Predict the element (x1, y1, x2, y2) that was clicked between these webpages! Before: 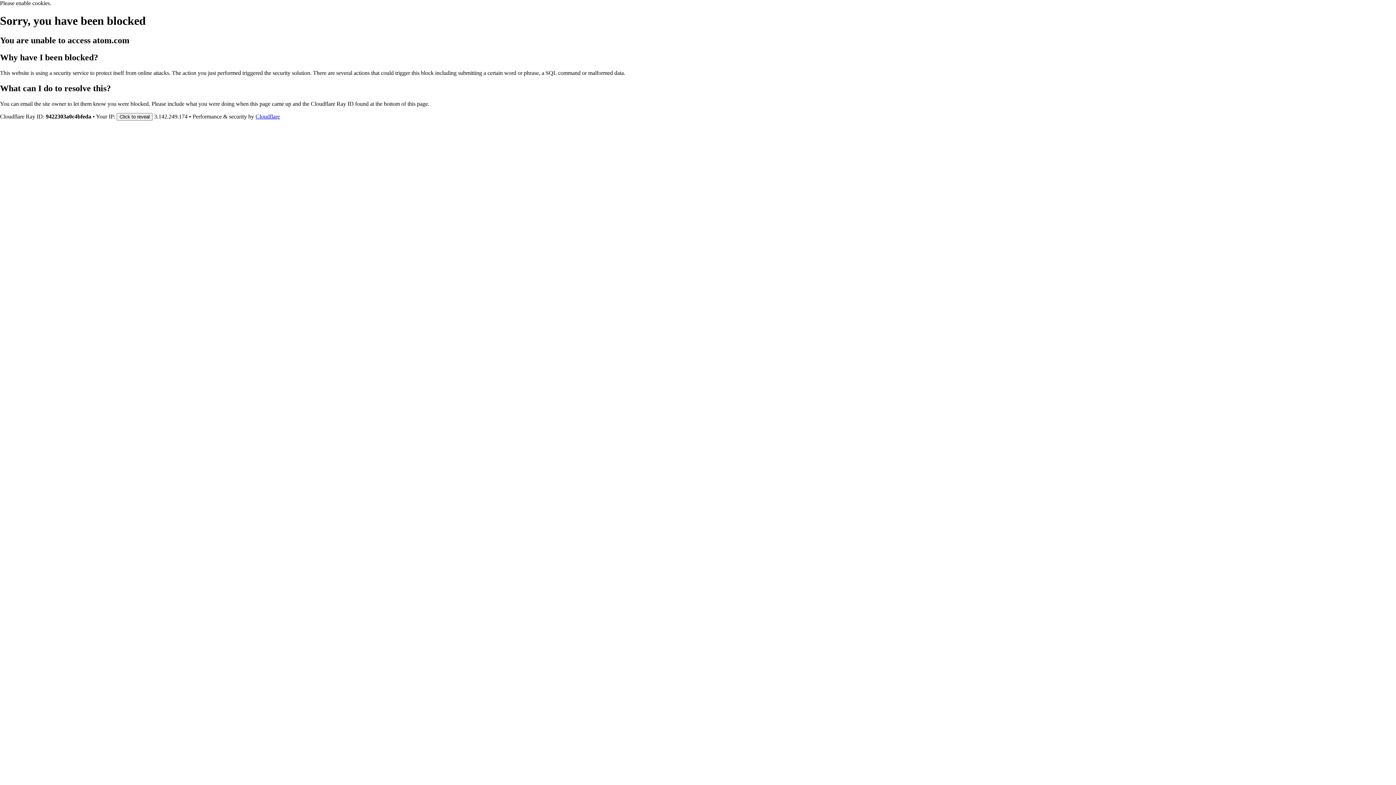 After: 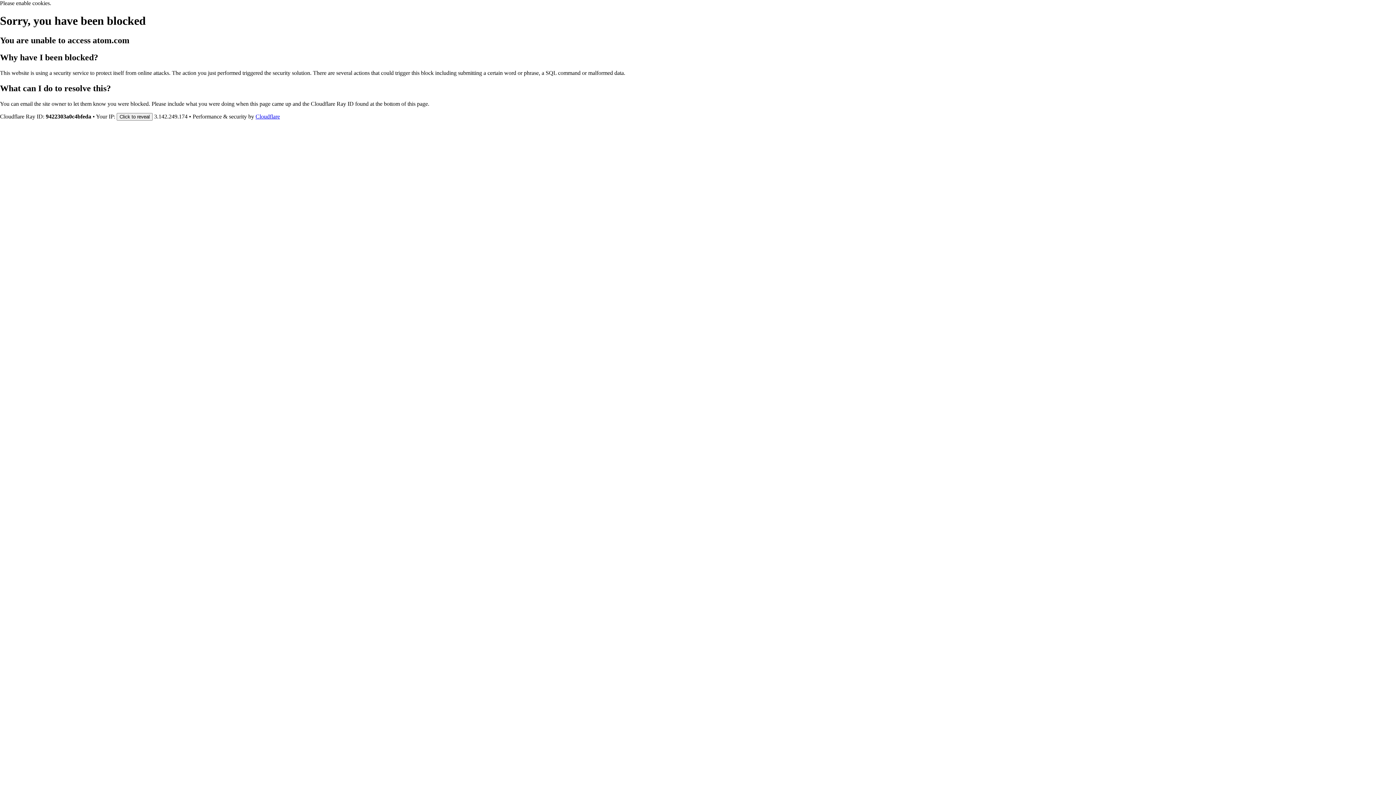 Action: bbox: (255, 113, 280, 119) label: Cloudflare